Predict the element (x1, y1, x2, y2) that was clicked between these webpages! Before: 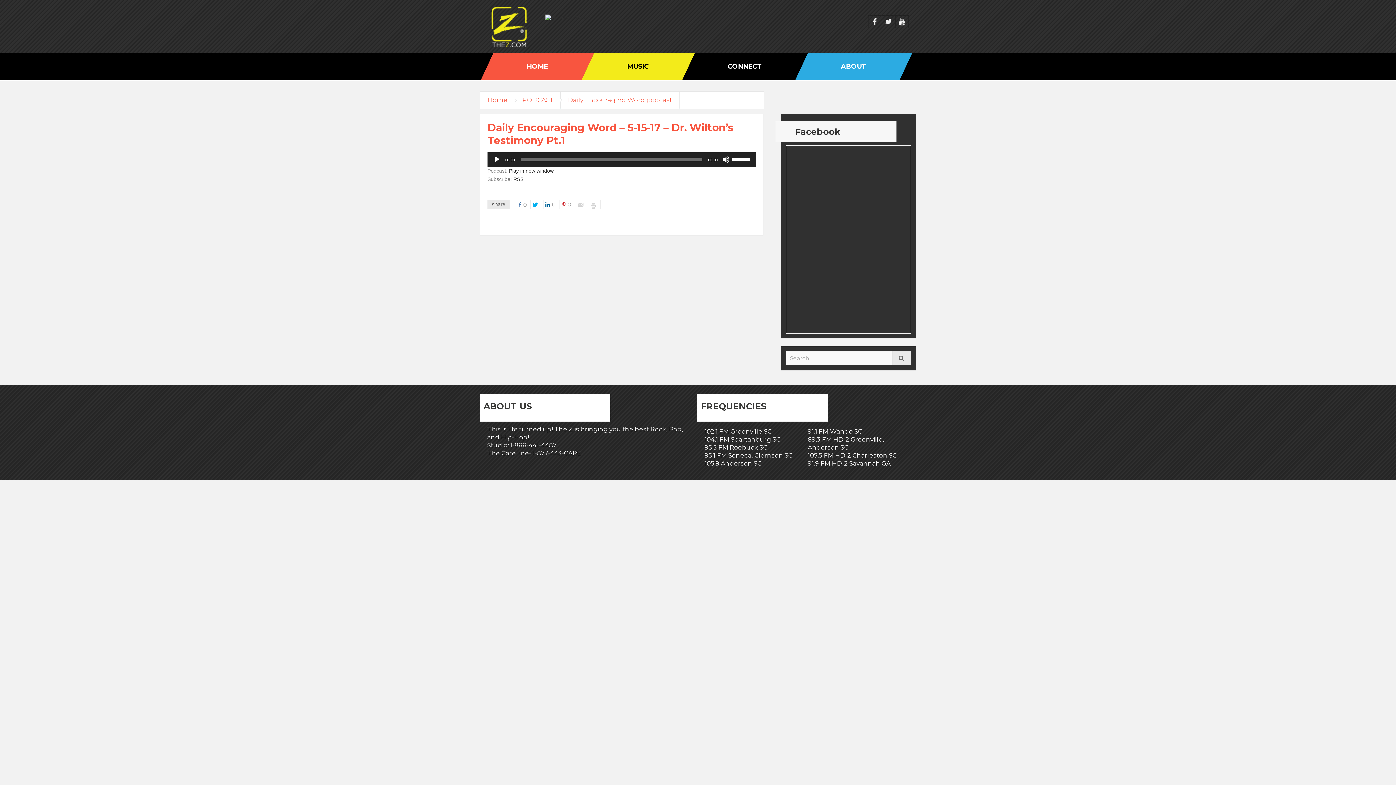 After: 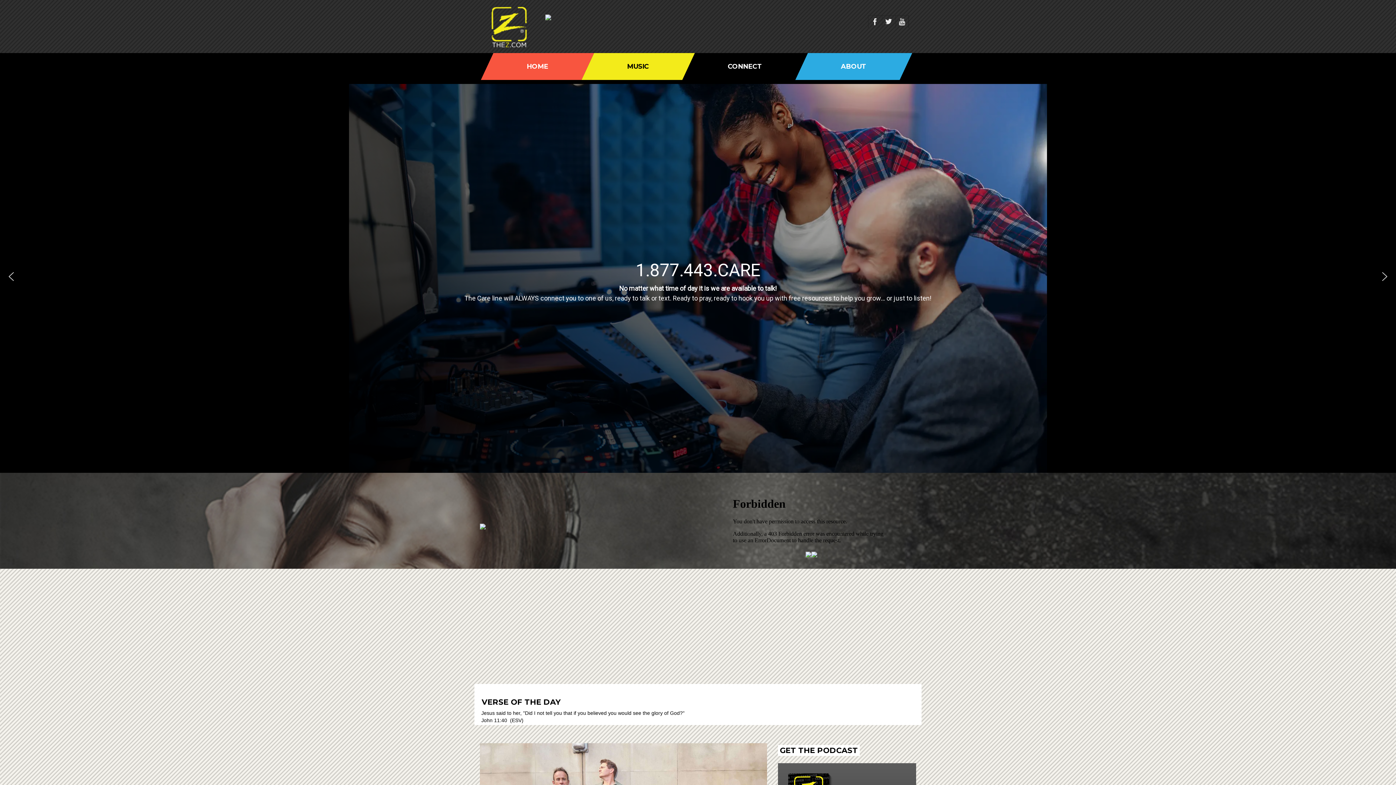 Action: bbox: (490, 23, 531, 29)